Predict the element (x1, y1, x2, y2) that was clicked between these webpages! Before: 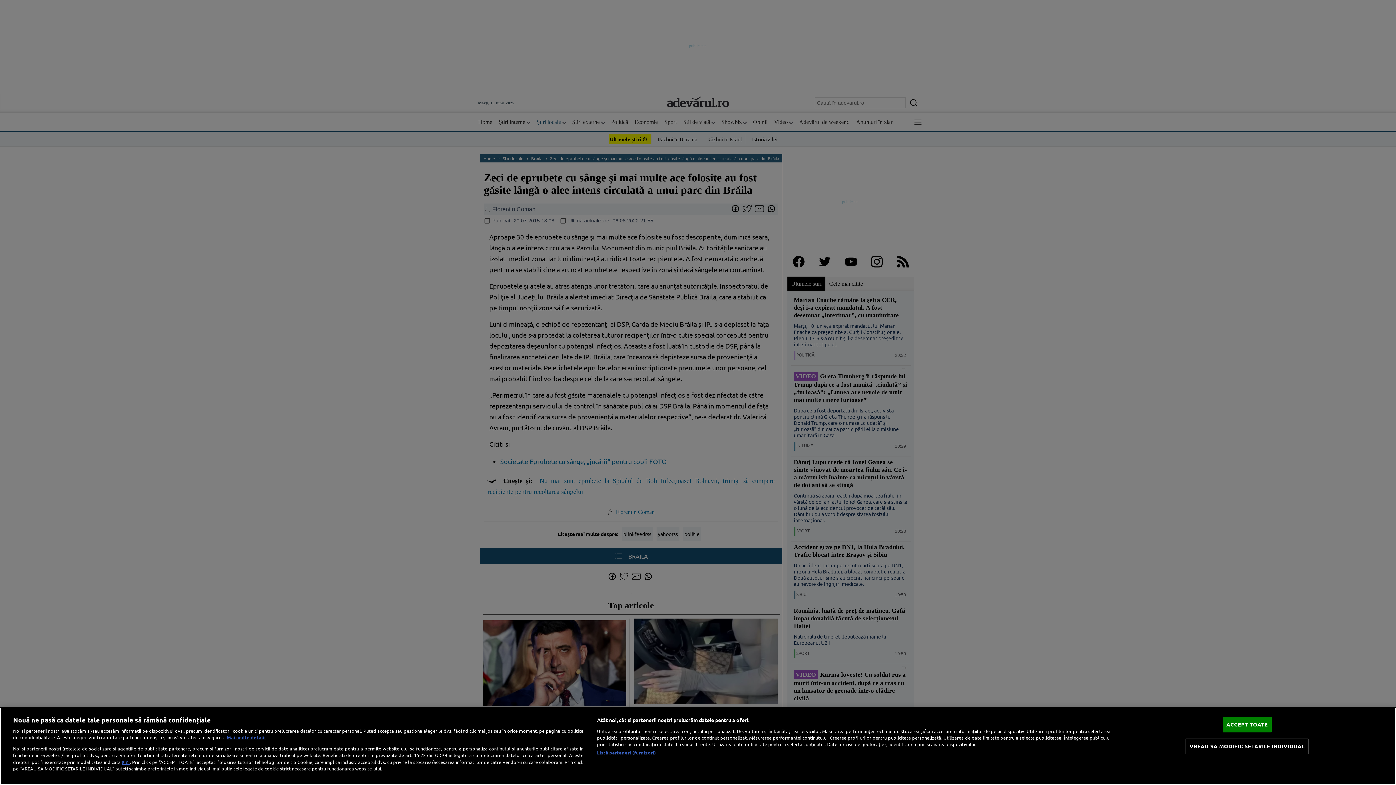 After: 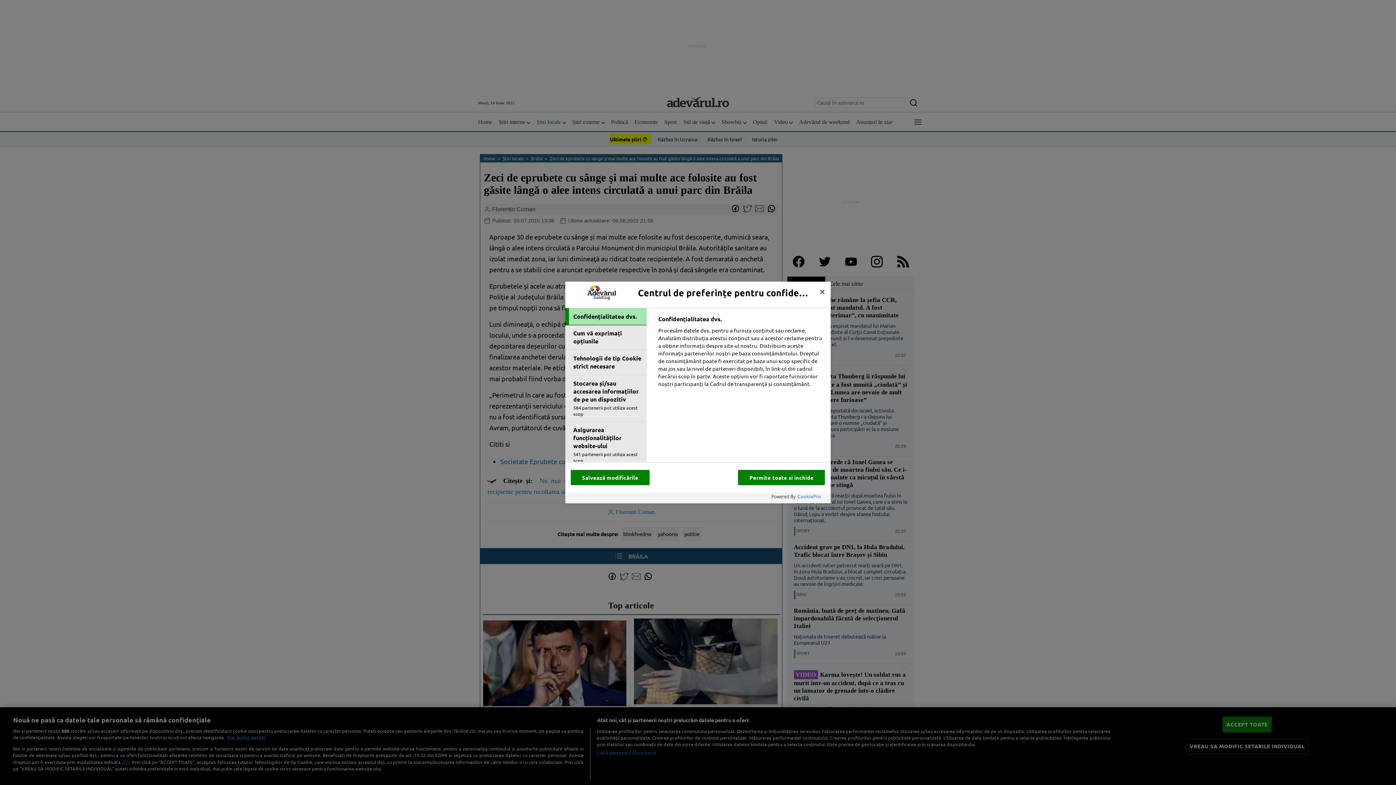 Action: label: VREAU SA MODIFIC SETARILE INDIVIDUAL bbox: (1185, 739, 1308, 754)